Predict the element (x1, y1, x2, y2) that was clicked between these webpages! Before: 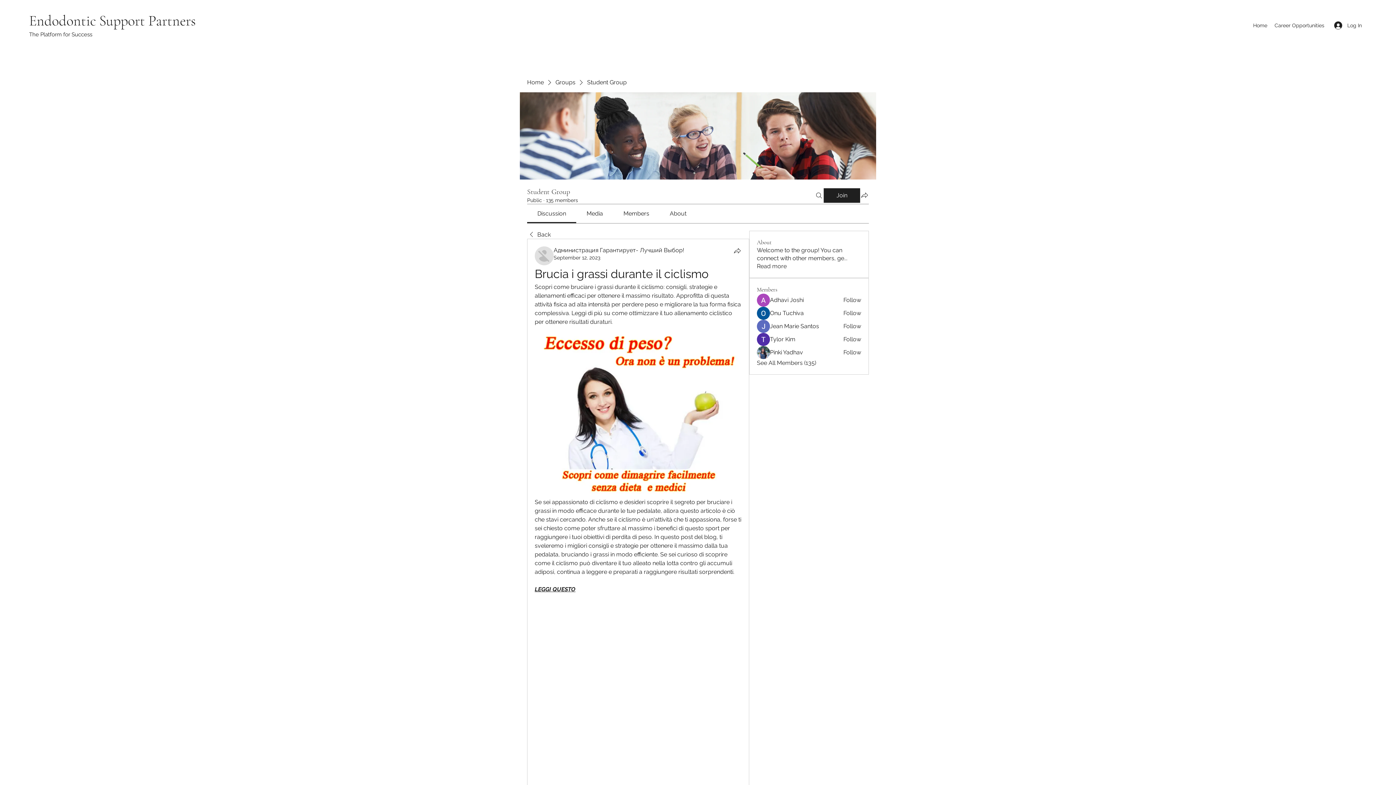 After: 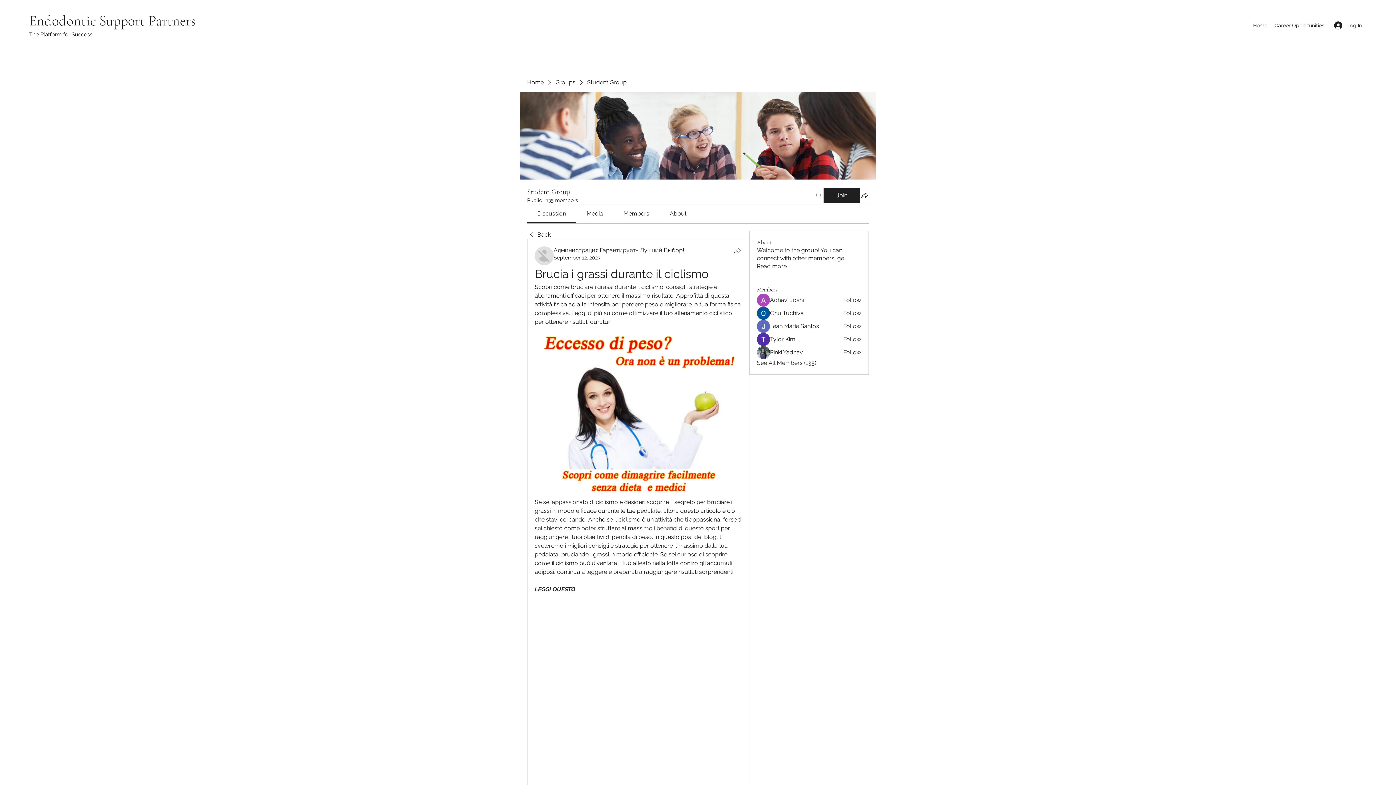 Action: bbox: (814, 188, 823, 202) label: Search